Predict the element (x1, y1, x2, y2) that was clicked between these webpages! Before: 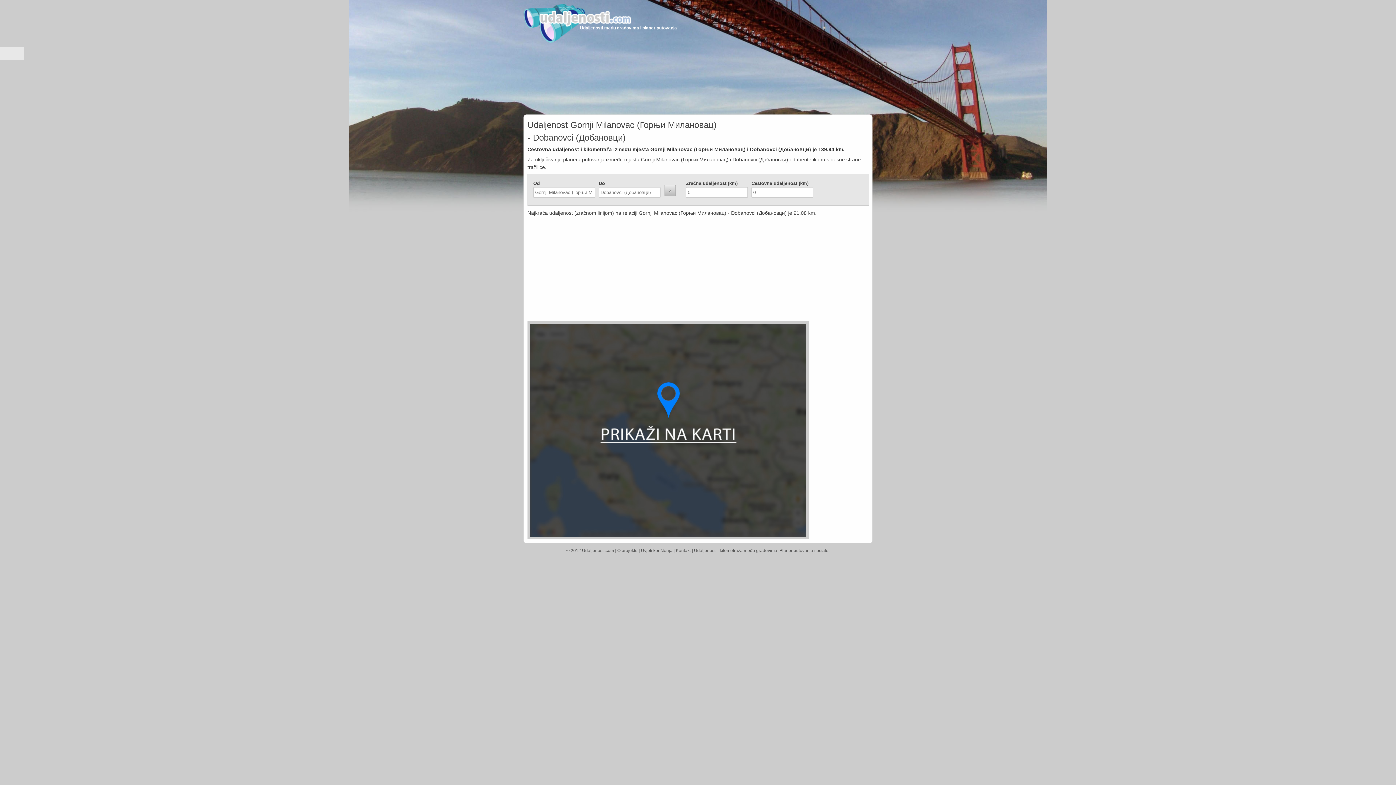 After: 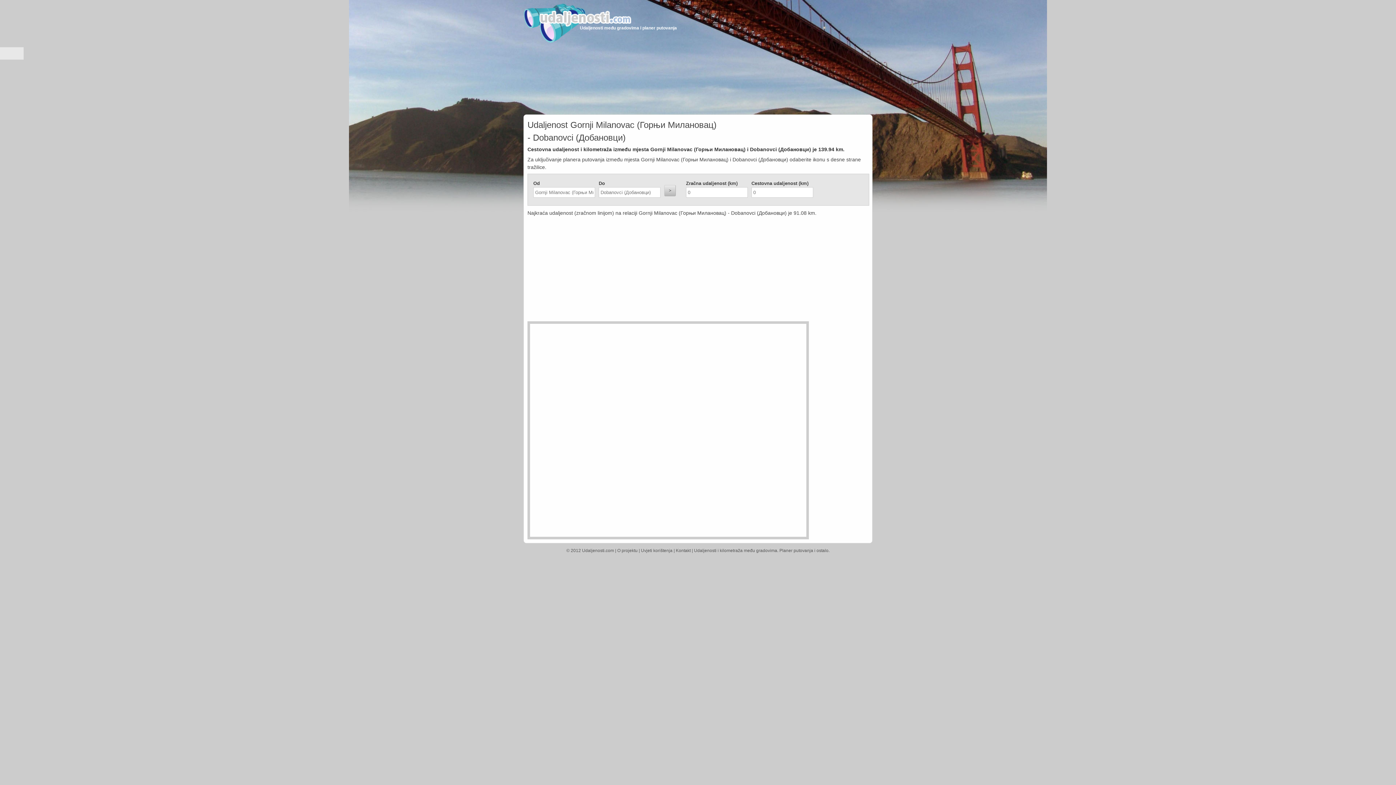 Action: bbox: (530, 532, 806, 538)